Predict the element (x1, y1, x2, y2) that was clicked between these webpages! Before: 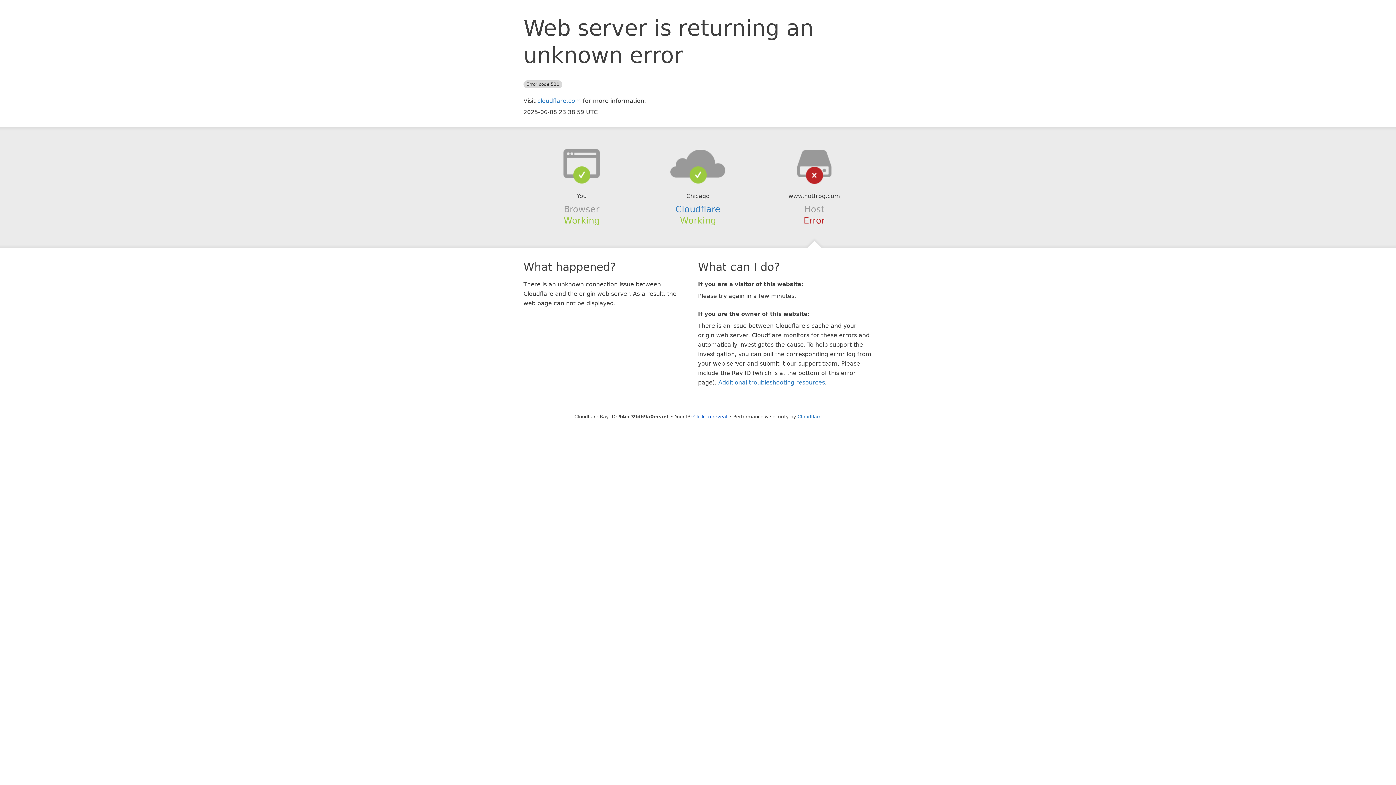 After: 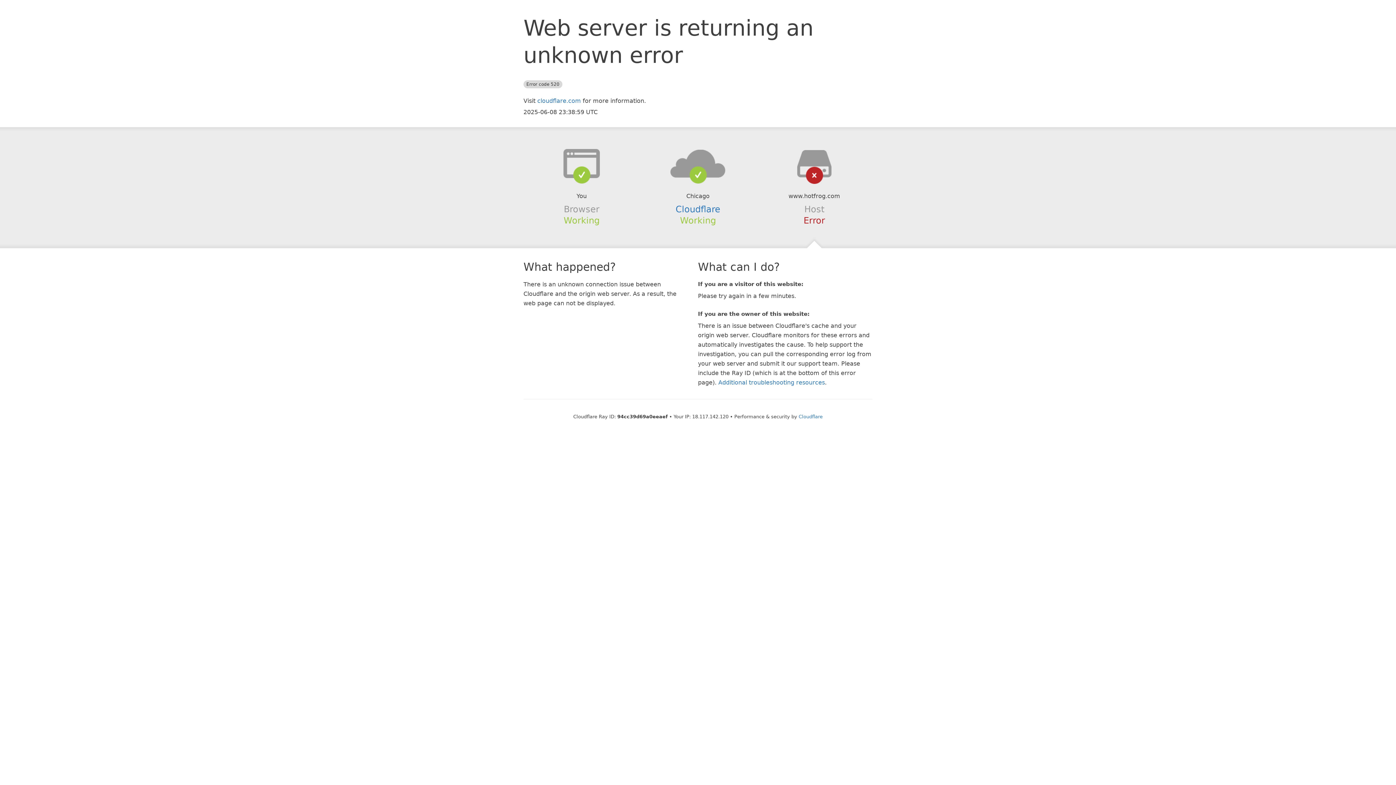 Action: label: Click to reveal bbox: (693, 414, 727, 419)